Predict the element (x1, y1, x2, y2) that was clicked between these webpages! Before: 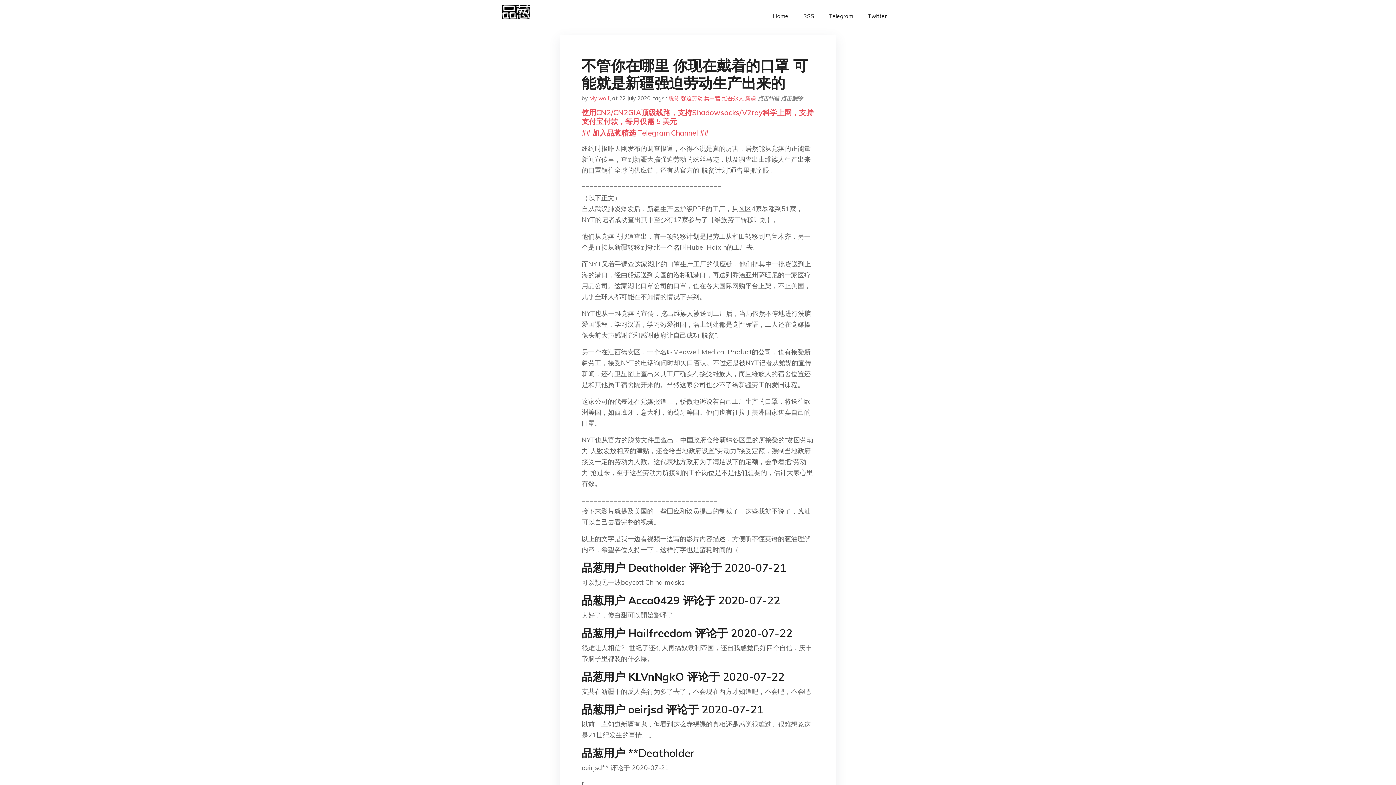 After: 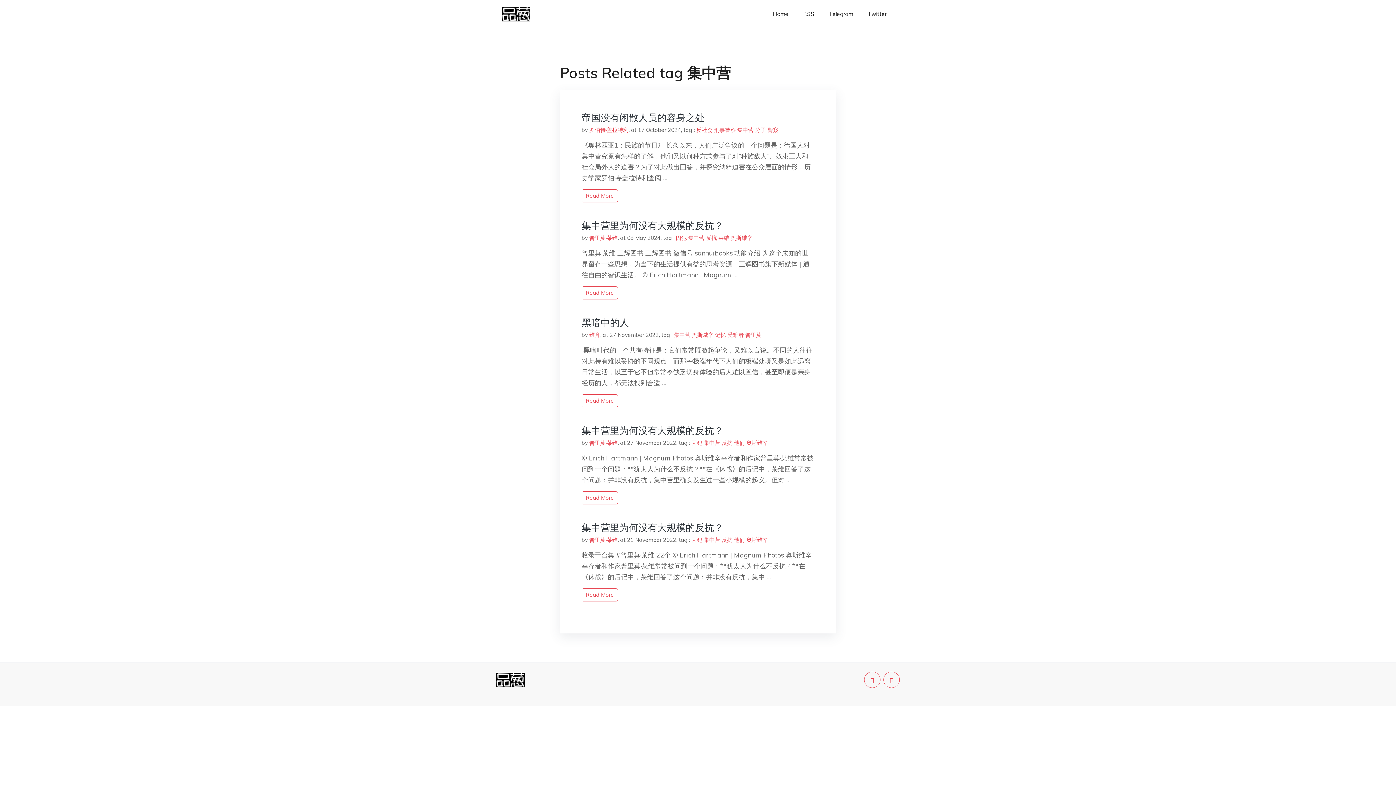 Action: label: 集中营 bbox: (704, 94, 720, 101)